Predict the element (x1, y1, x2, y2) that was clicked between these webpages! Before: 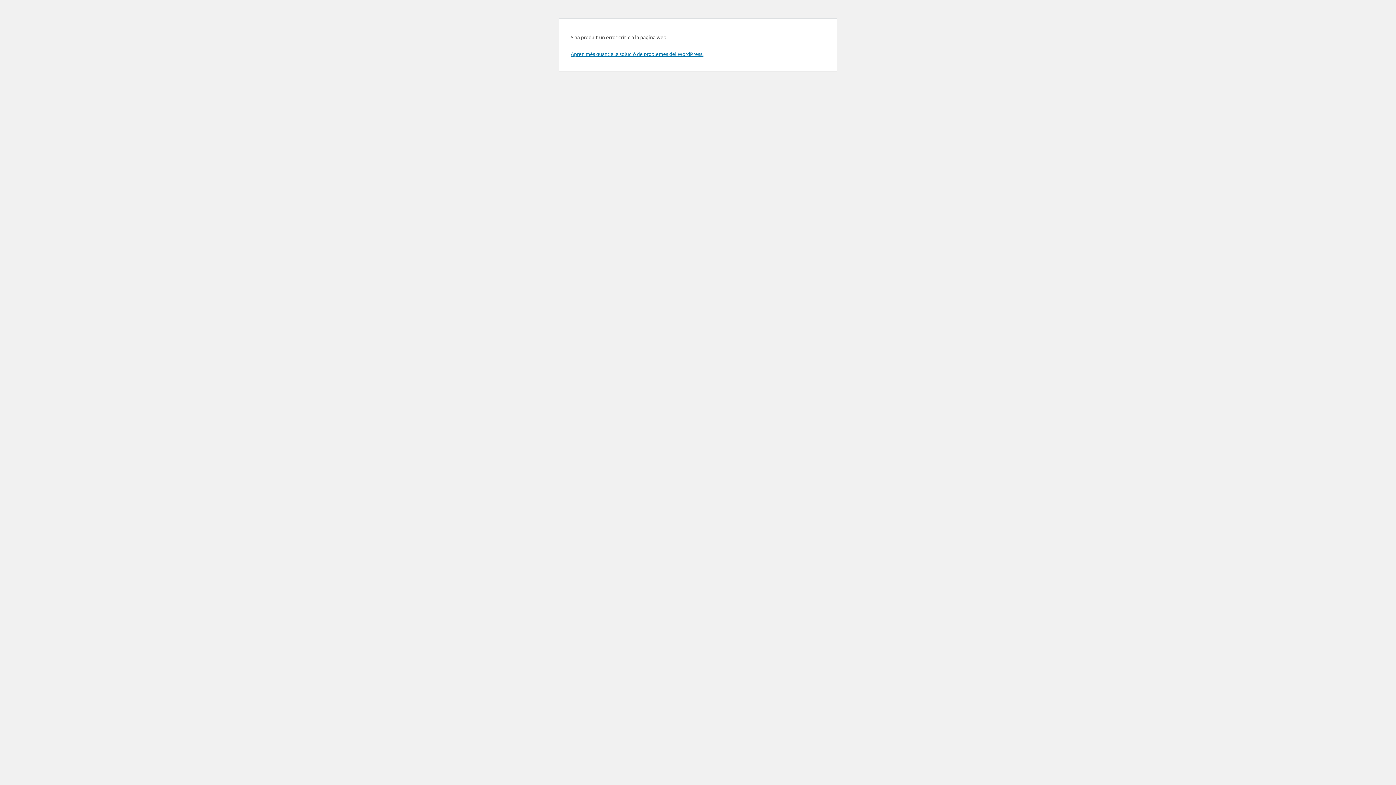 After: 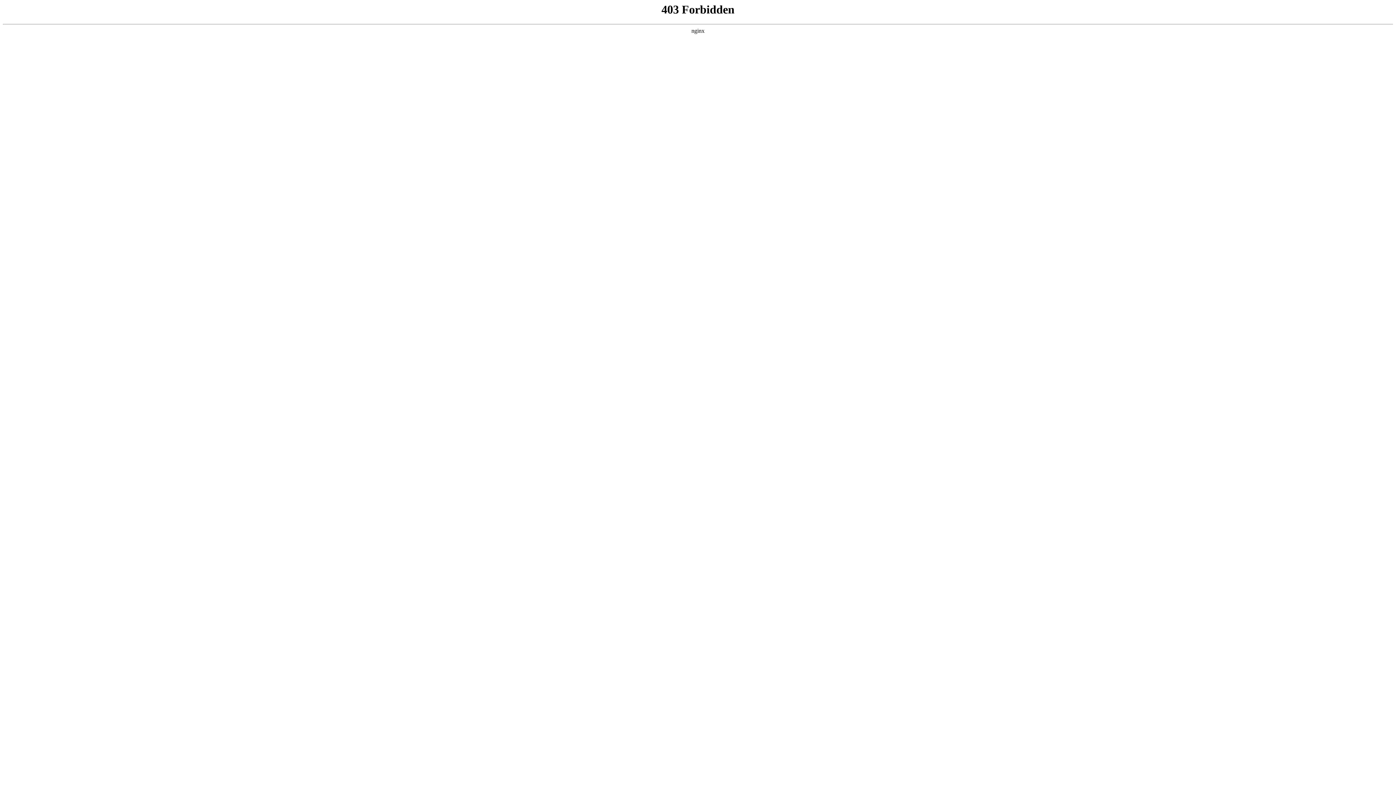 Action: label: Aprèn més quant a la solució de problemes del WordPress. bbox: (570, 50, 703, 57)